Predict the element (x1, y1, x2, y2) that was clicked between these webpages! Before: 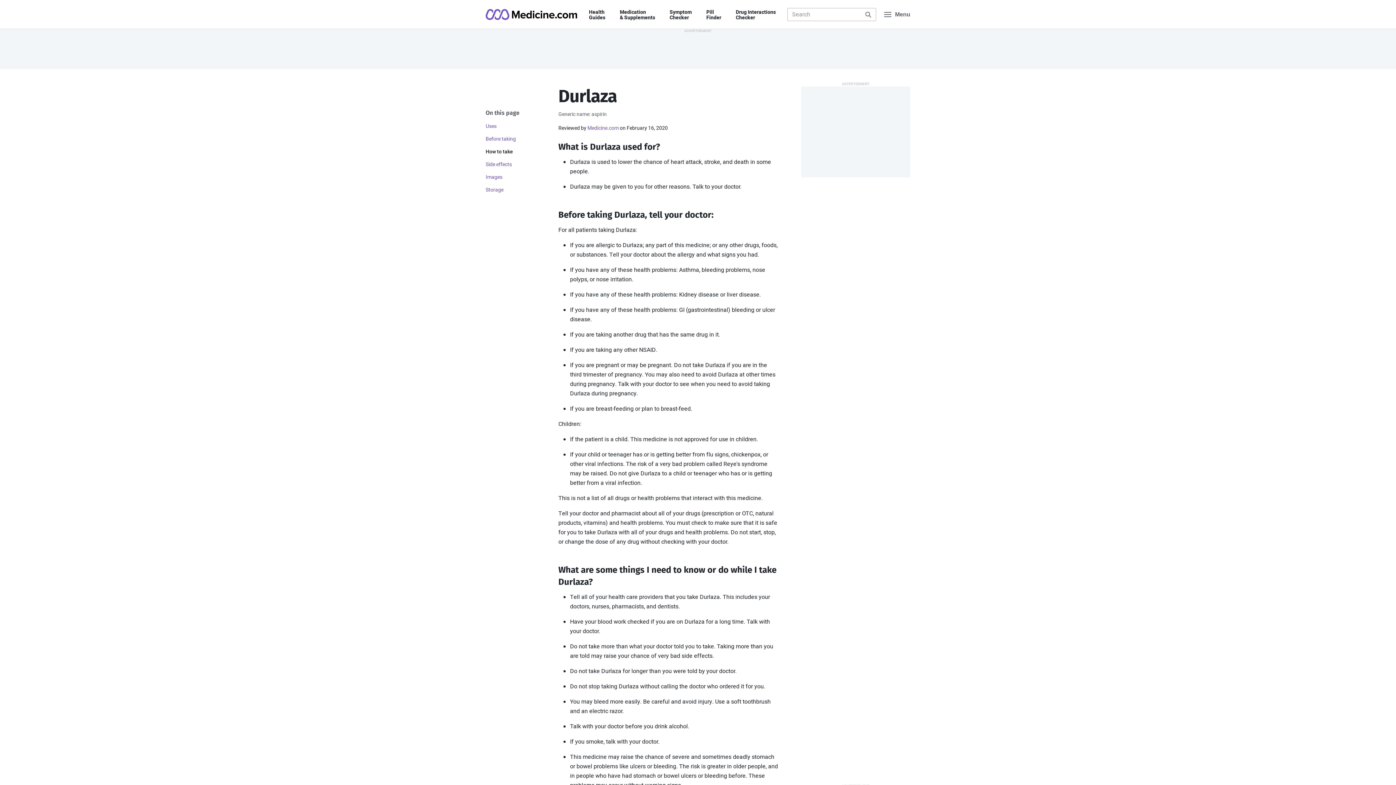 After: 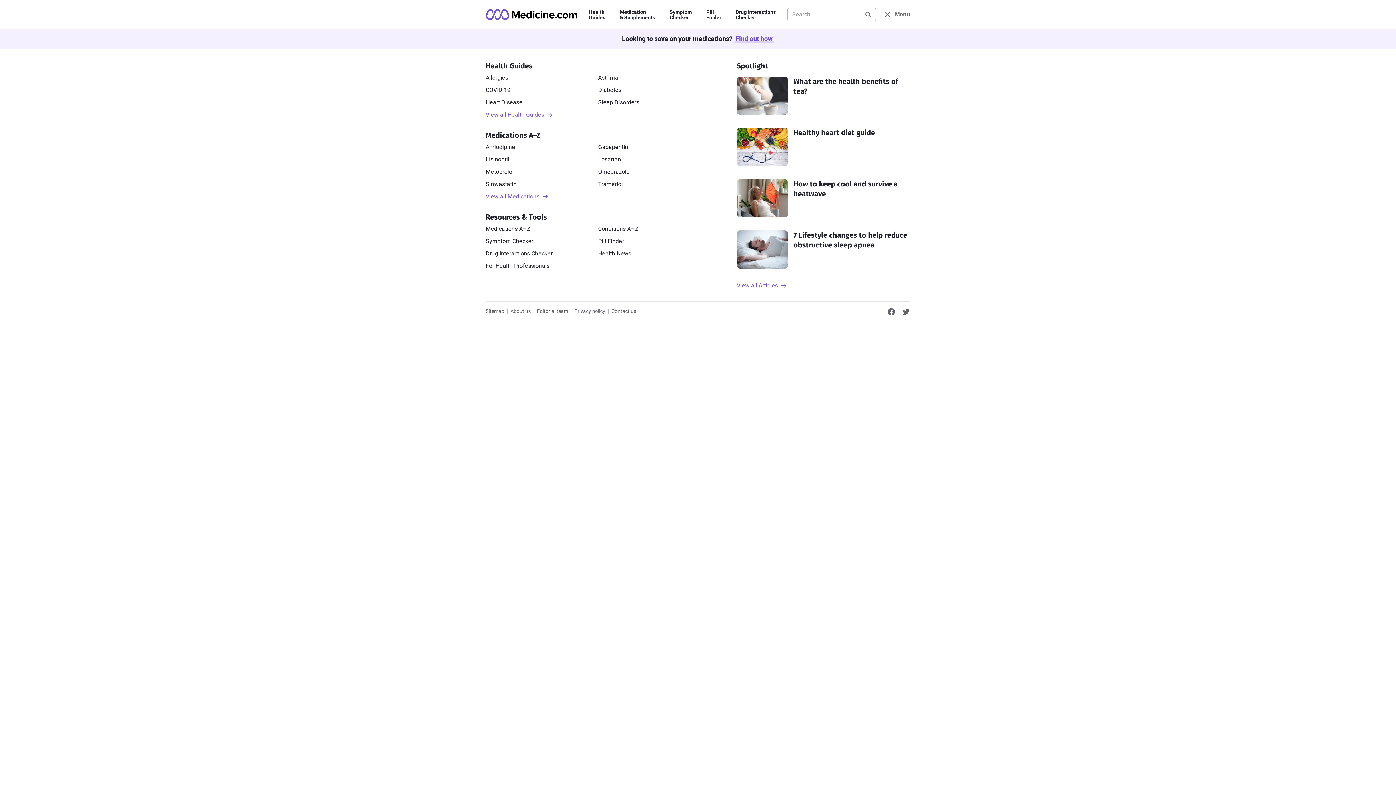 Action: label: Navigation menu bbox: (883, 8, 910, 21)